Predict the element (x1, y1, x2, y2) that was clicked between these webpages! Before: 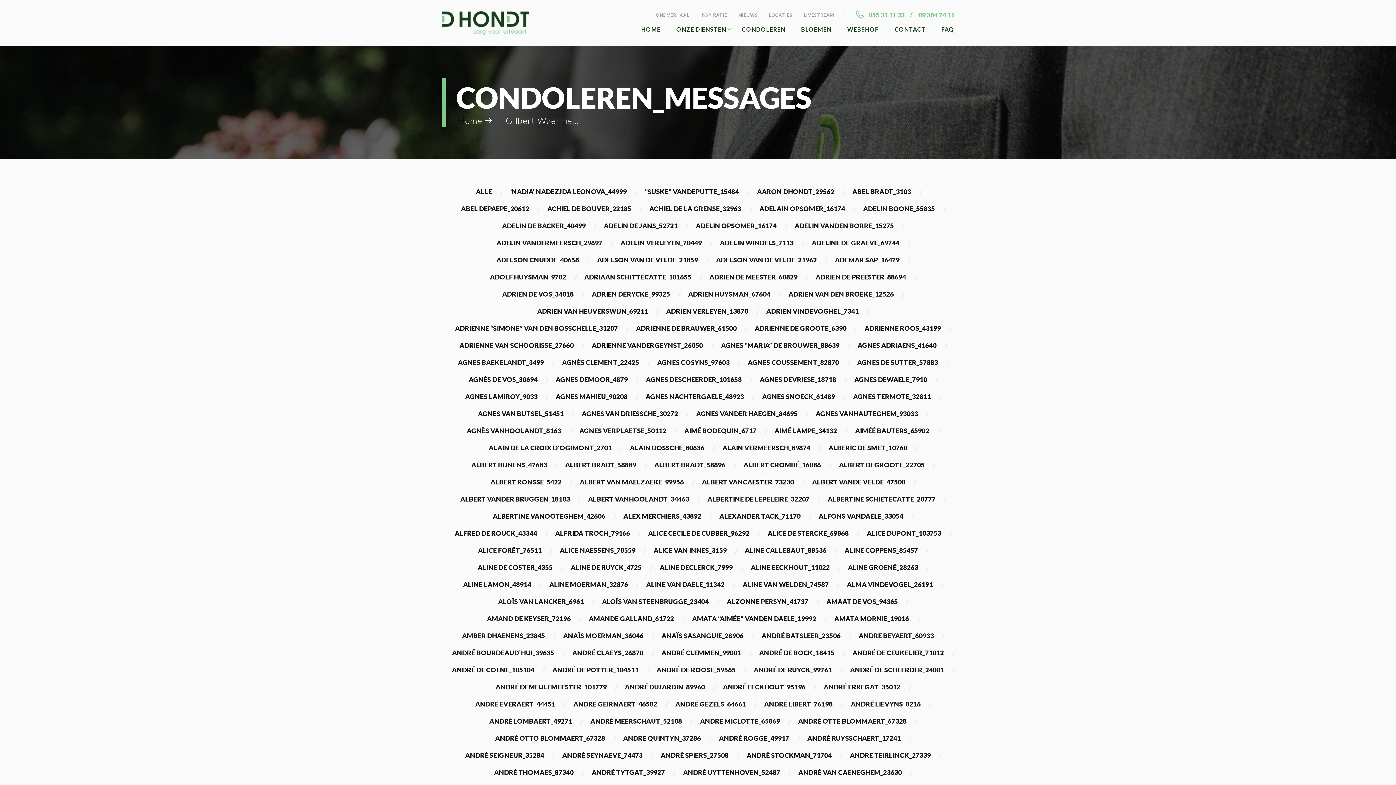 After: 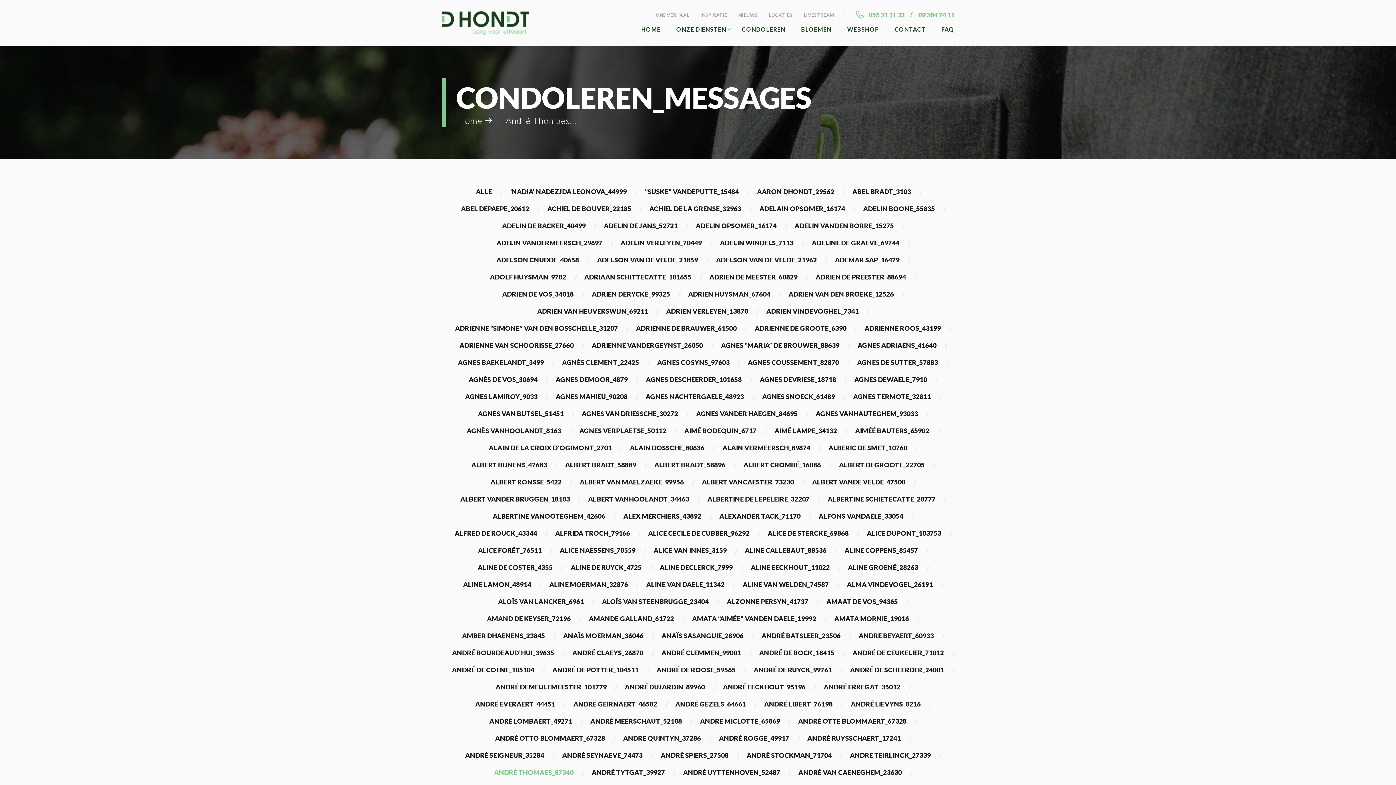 Action: label: ANDRÉ THOMAES_87340 bbox: (494, 768, 573, 776)